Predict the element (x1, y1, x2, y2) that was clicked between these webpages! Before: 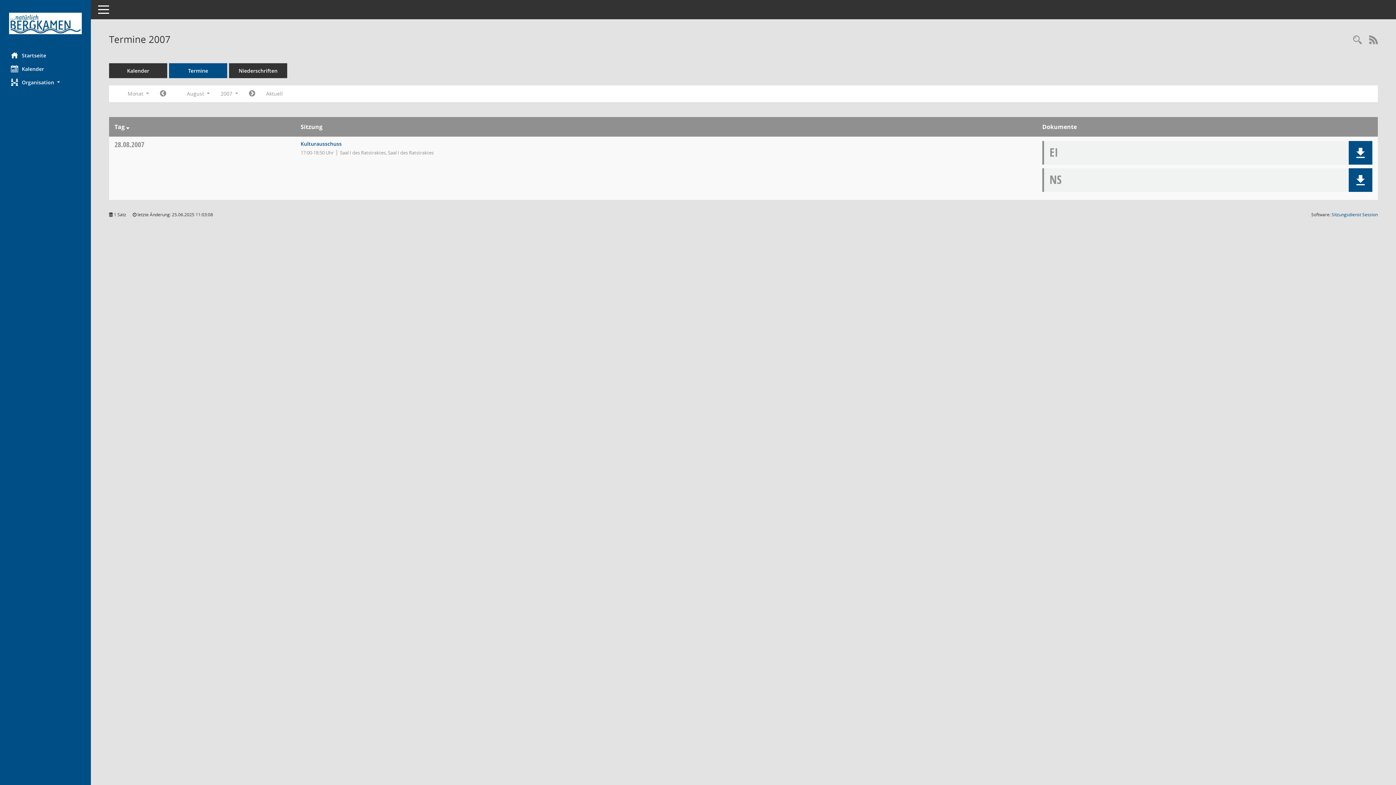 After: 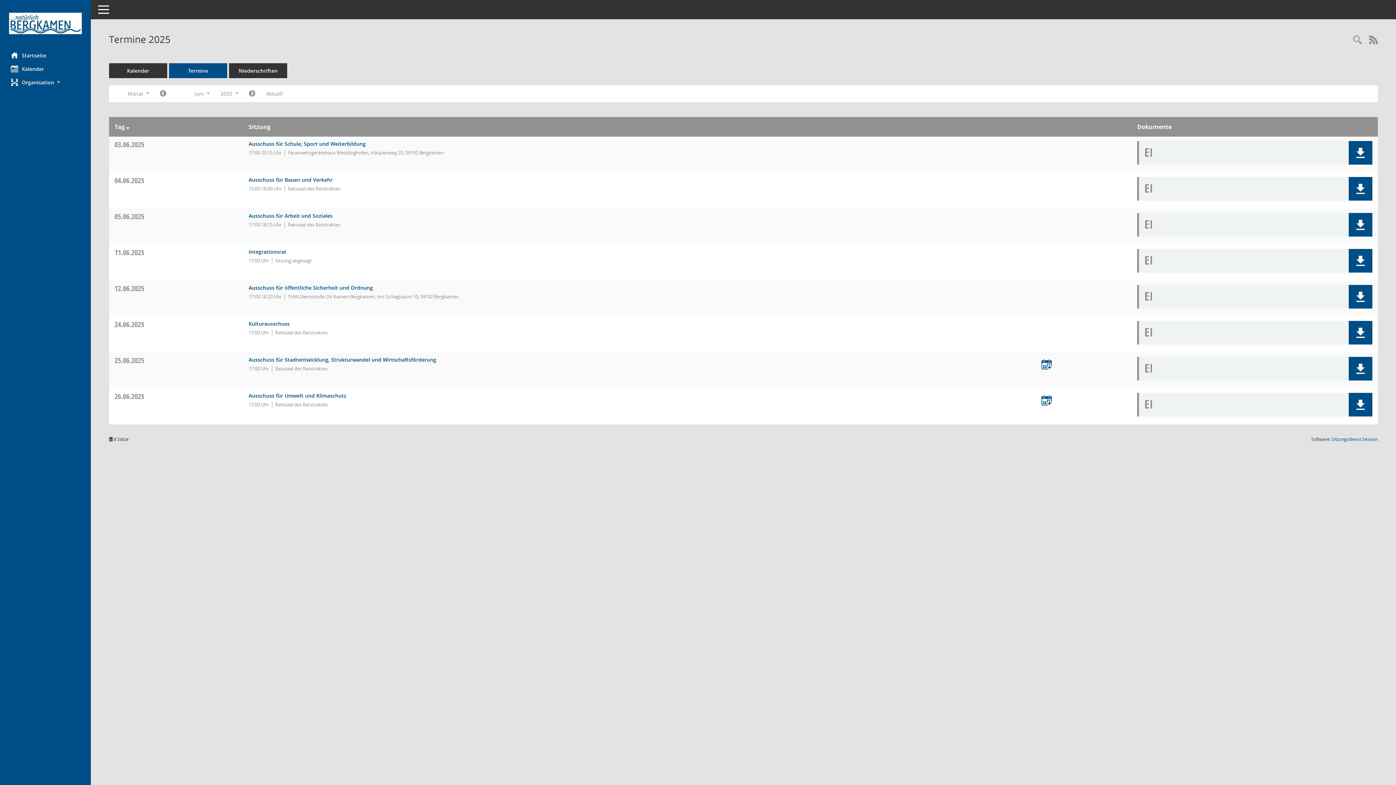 Action: label: Diese Seite enthält eine kompakte Übersicht der Sitzungstermine. Sie enthält die Möglichkeit, verschiedene Zeiträume für die Sitzungsdarstellung zu wählen. bbox: (169, 63, 227, 78)